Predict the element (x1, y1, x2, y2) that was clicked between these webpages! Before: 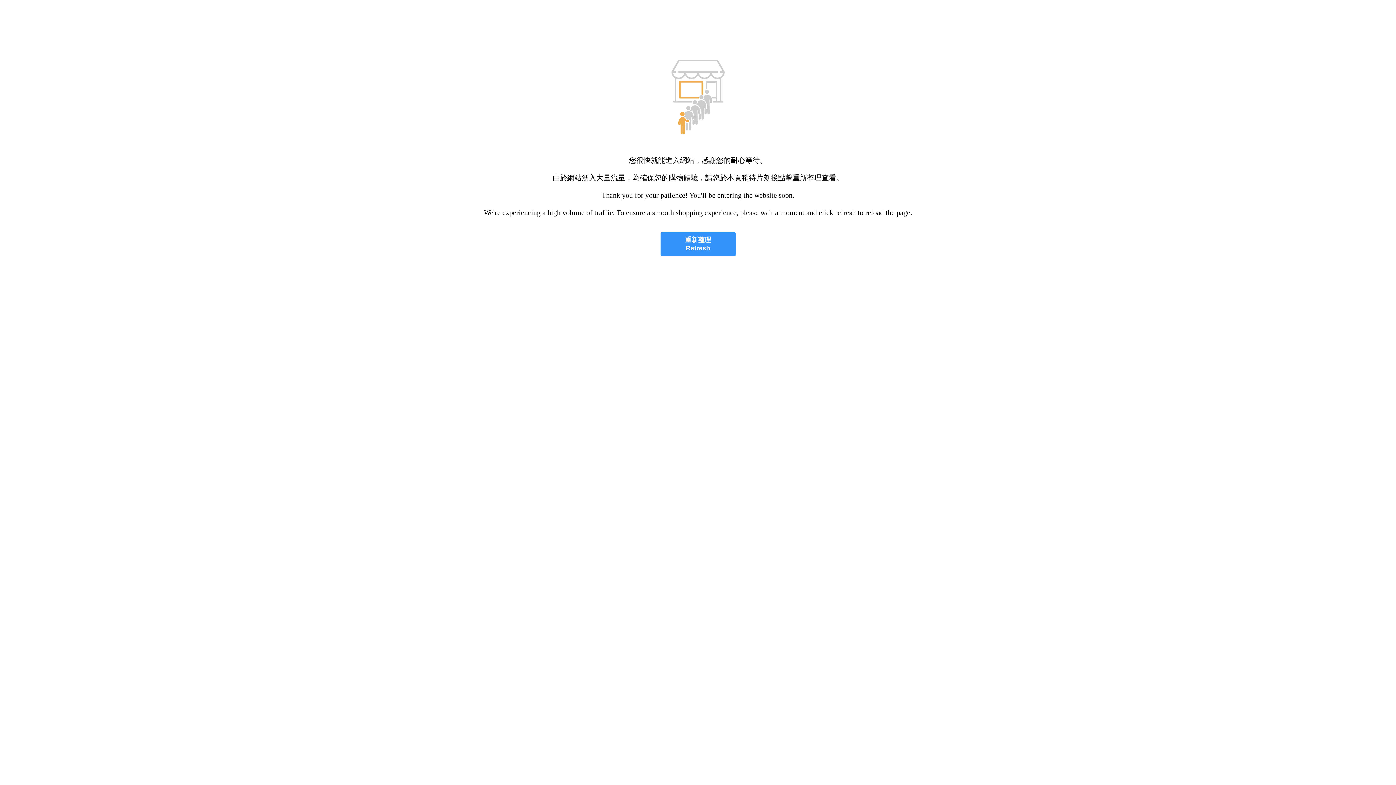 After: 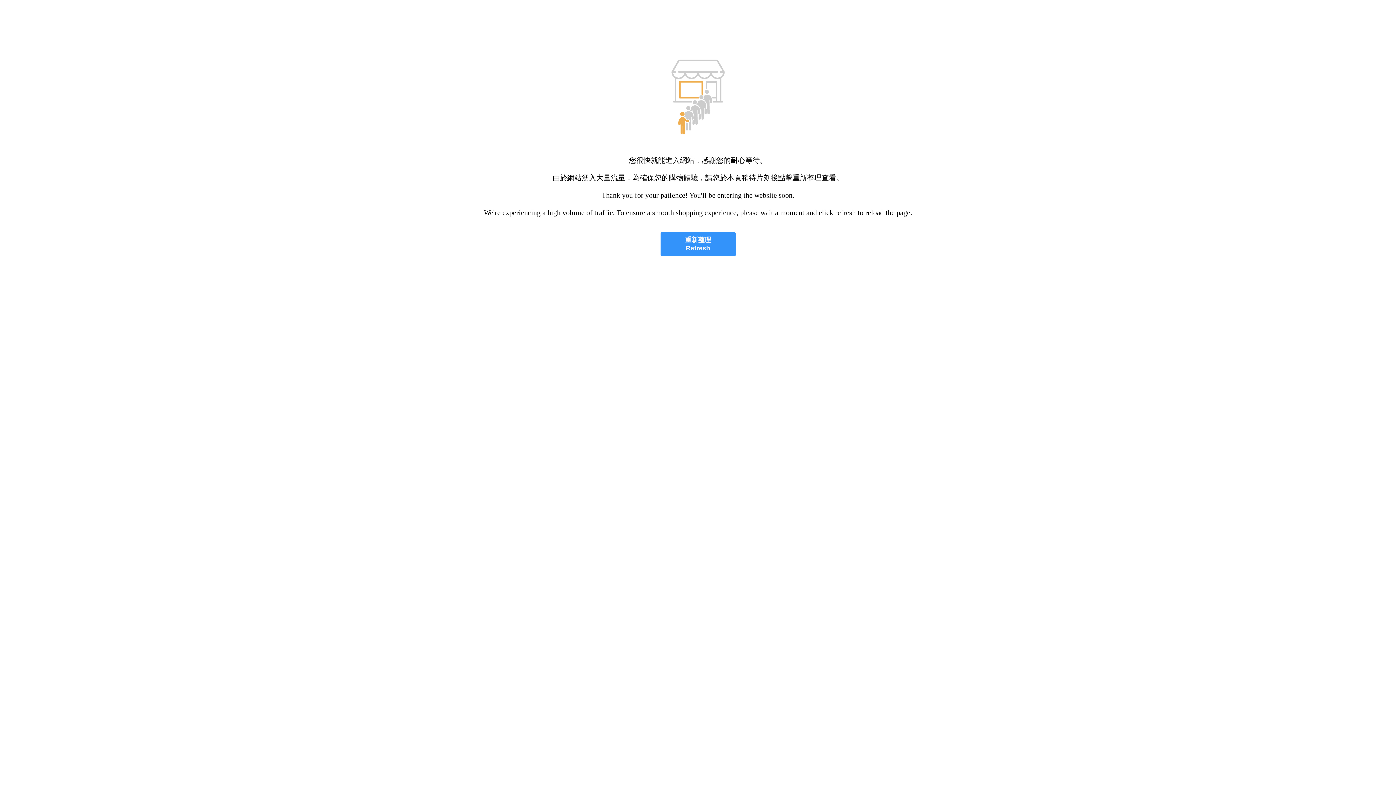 Action: label: 重新整理
Refresh bbox: (660, 232, 735, 256)